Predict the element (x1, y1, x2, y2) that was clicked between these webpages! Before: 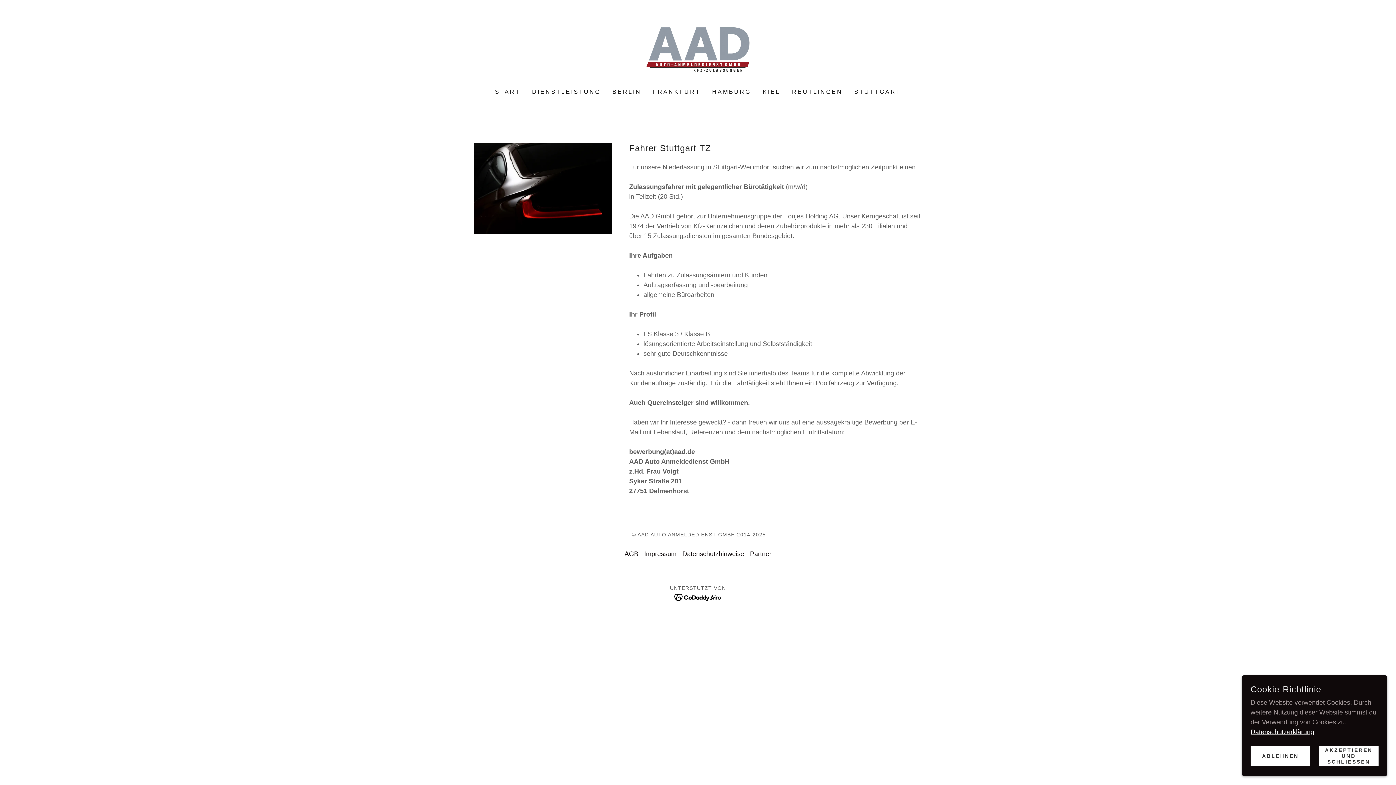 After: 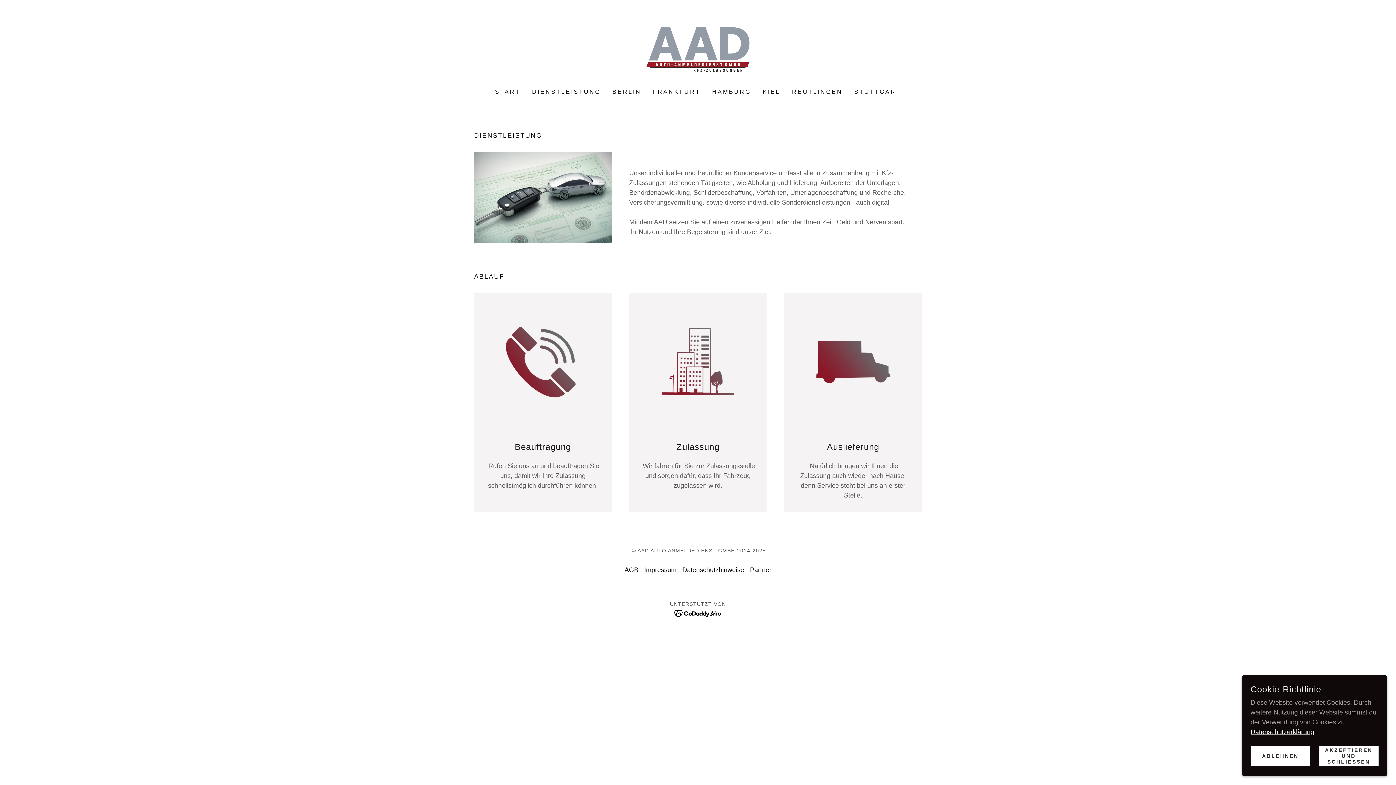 Action: label: DIENSTLEISTUNG bbox: (530, 85, 603, 98)